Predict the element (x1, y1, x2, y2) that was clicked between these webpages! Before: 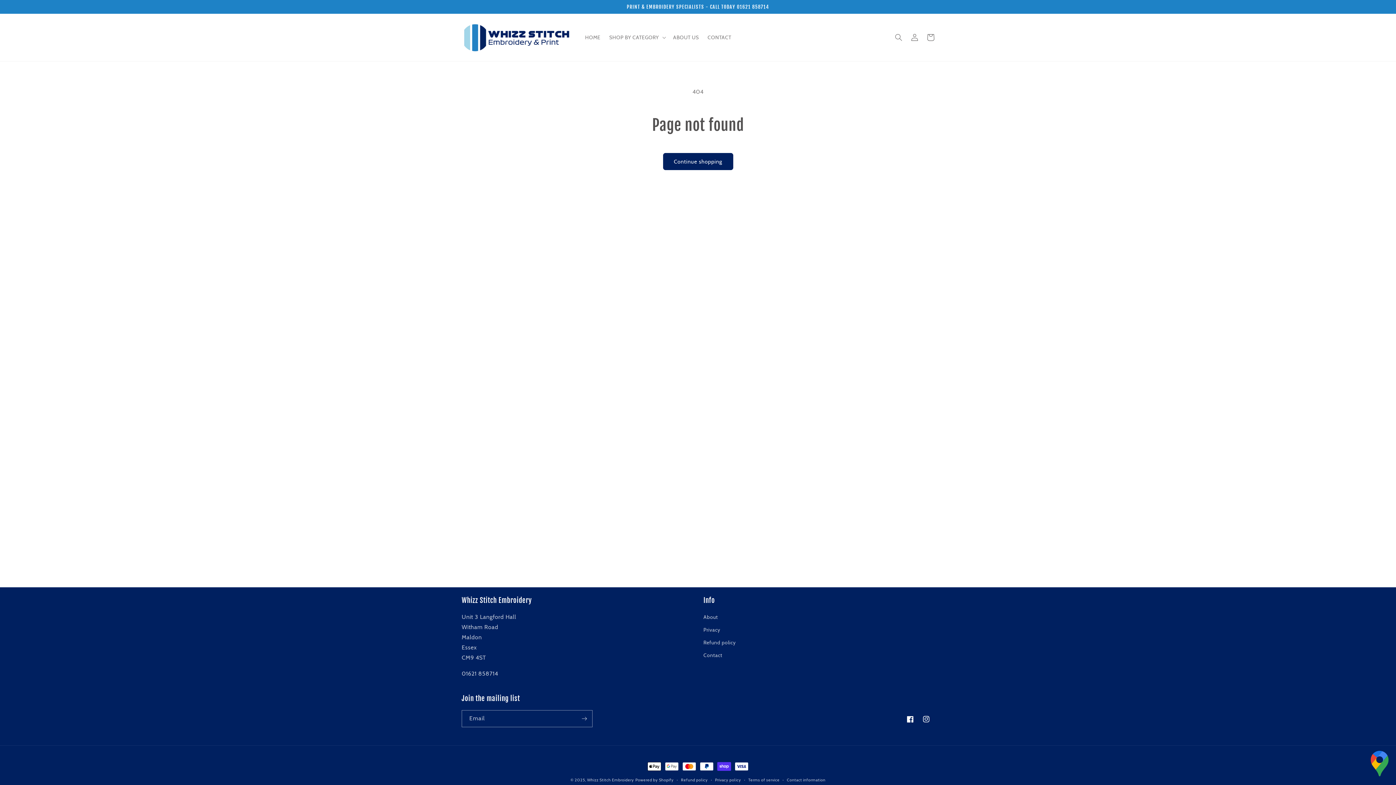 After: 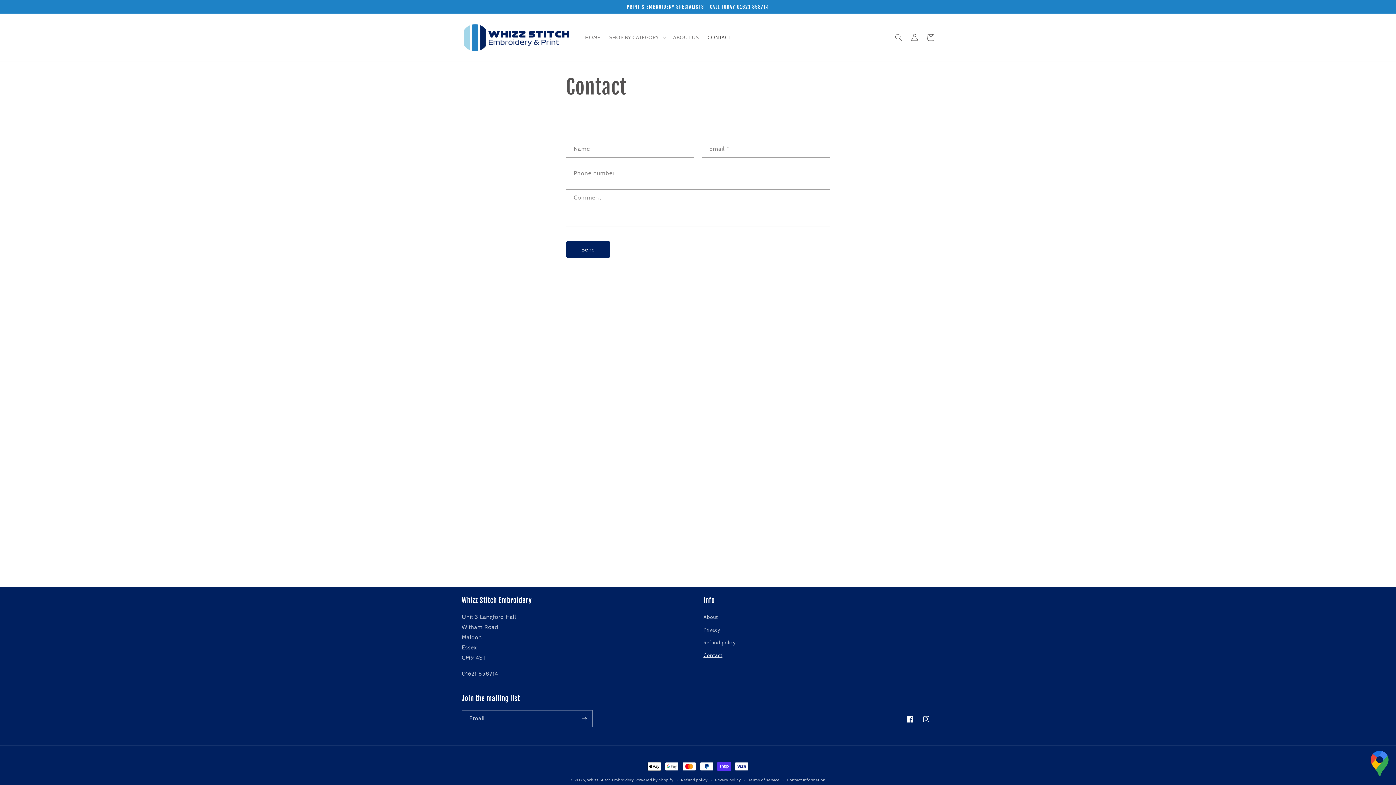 Action: bbox: (703, 29, 735, 45) label: CONTACT